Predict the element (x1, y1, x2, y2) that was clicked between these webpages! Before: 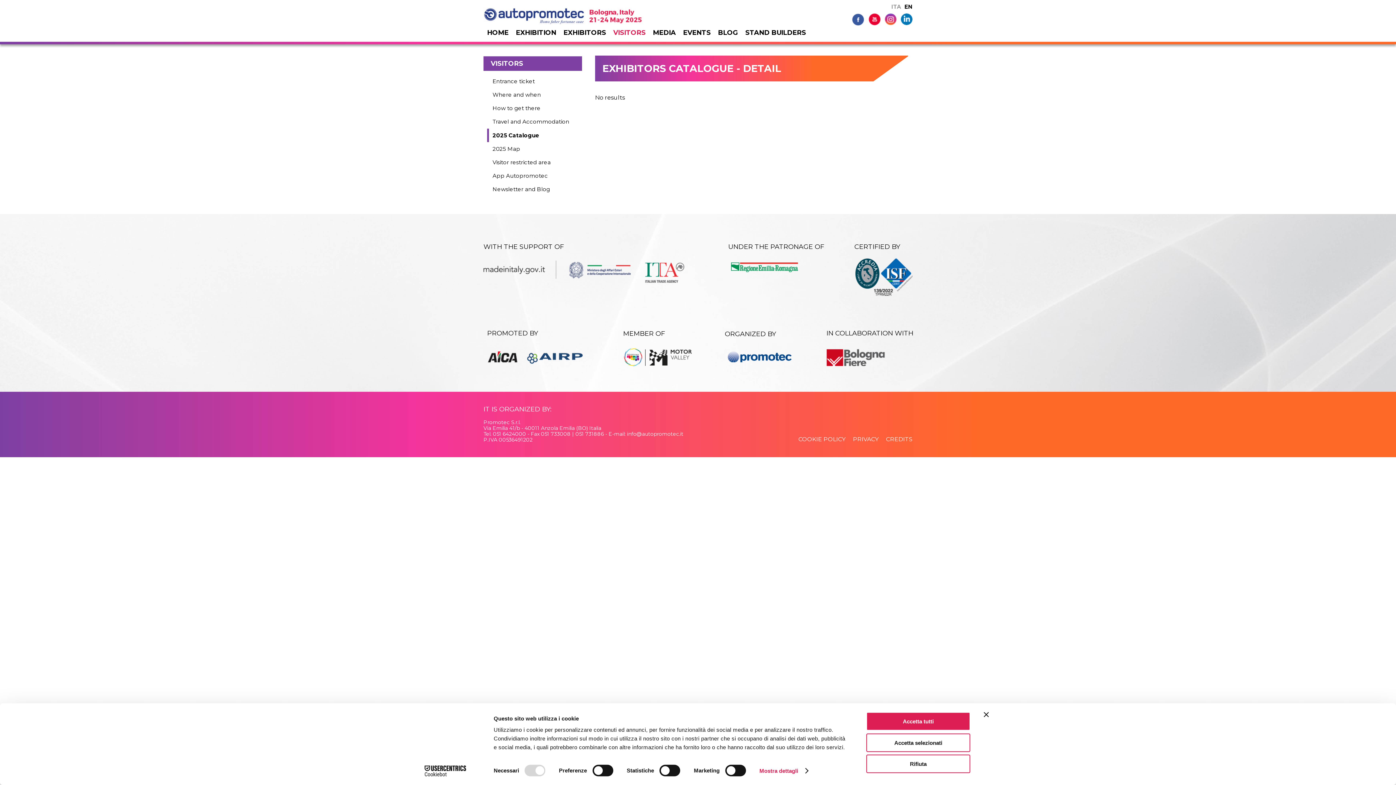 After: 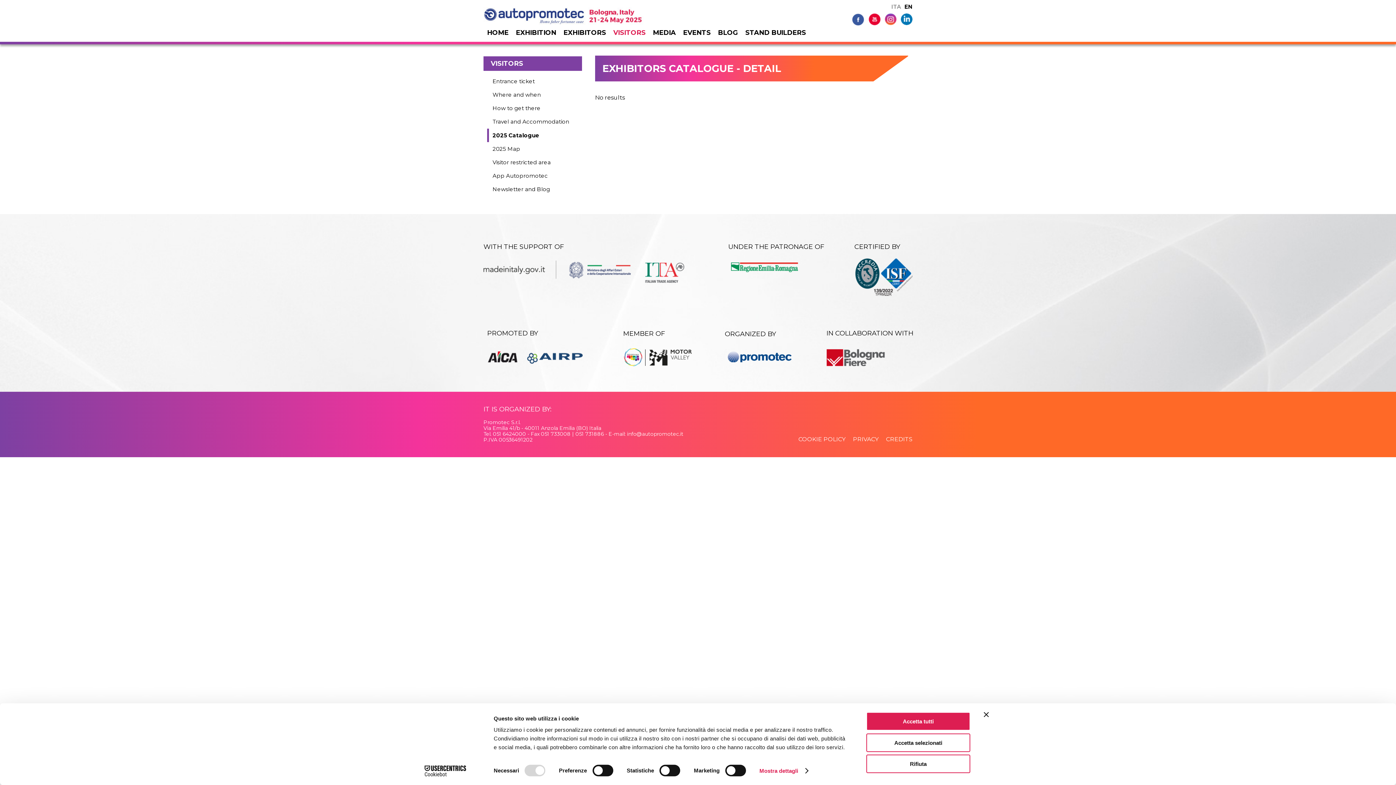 Action: bbox: (868, 15, 880, 22)